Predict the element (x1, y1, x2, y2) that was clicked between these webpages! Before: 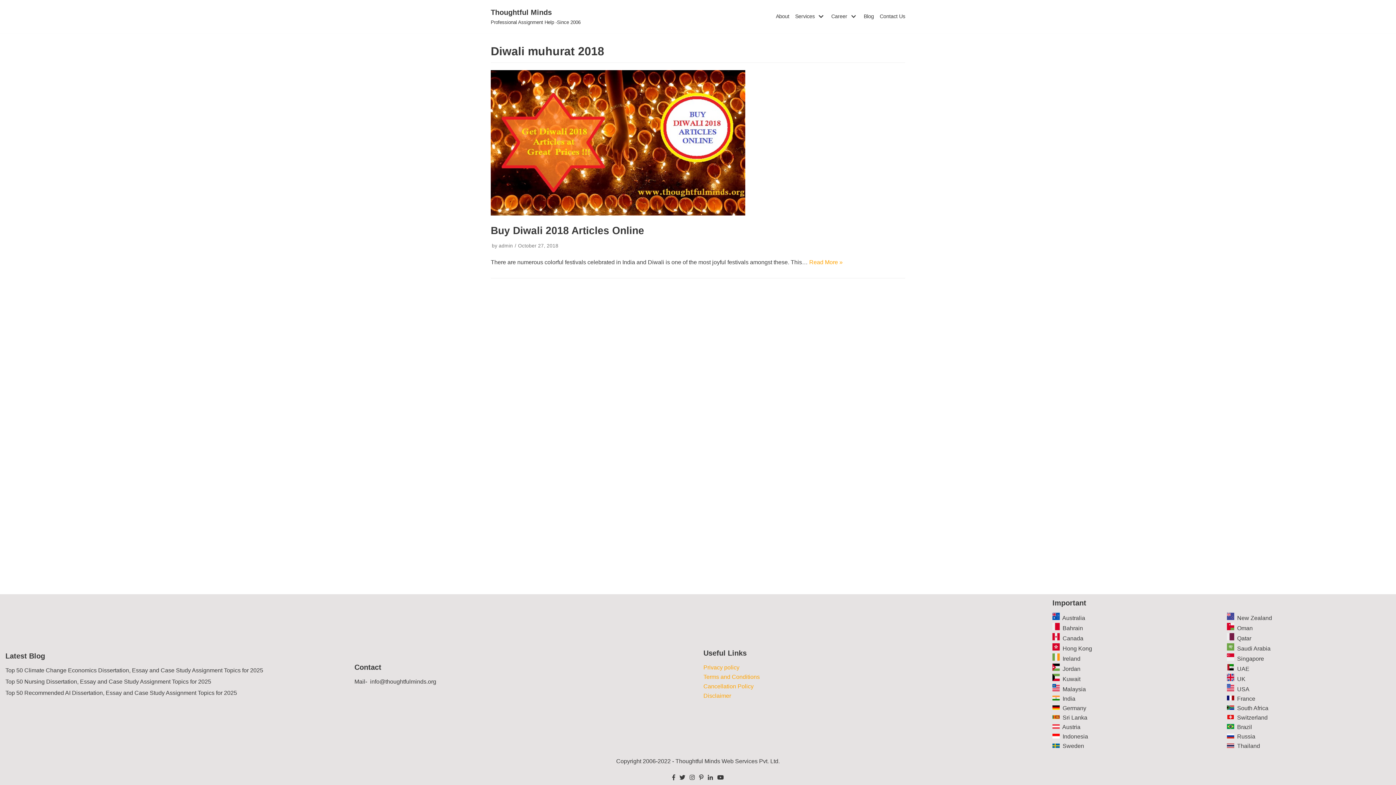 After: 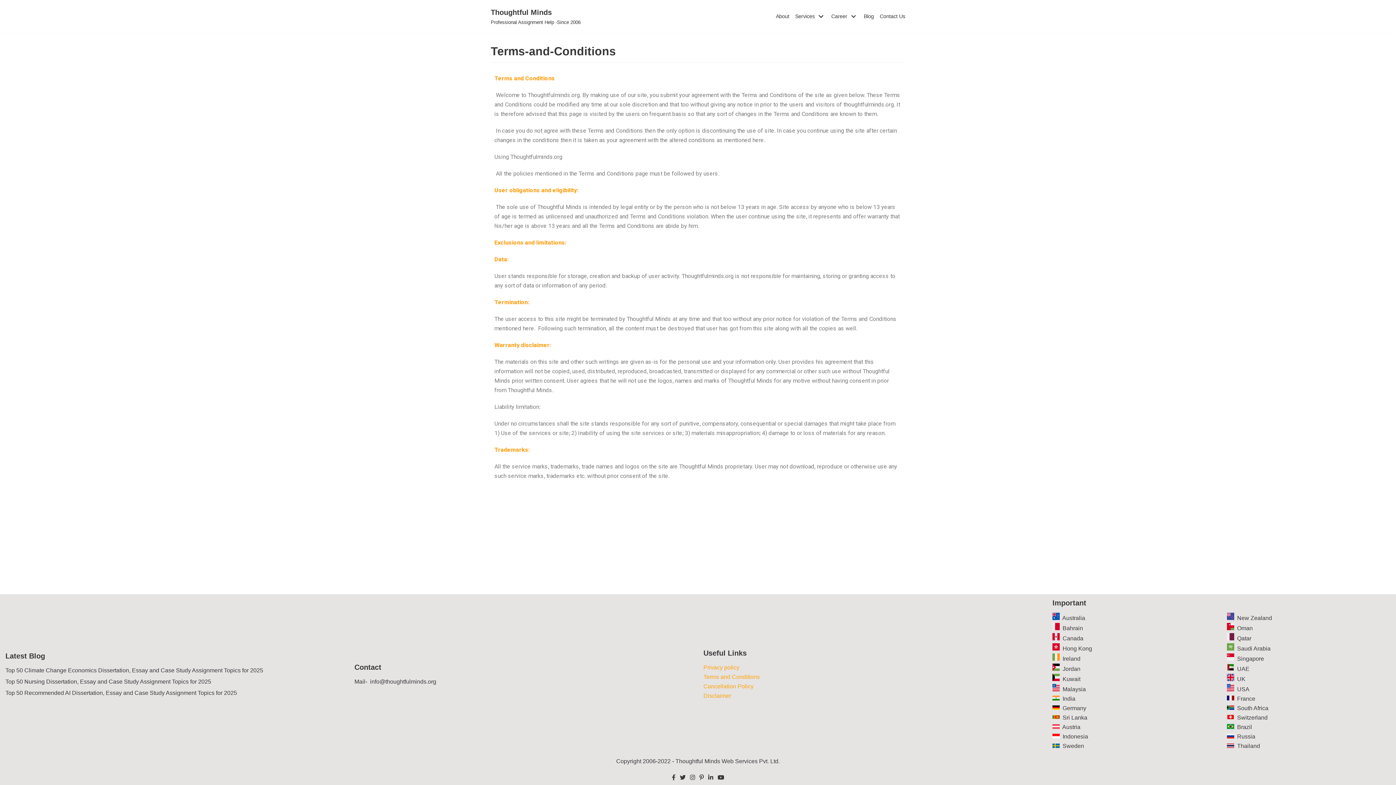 Action: label: Terms and Conditions bbox: (703, 674, 760, 680)